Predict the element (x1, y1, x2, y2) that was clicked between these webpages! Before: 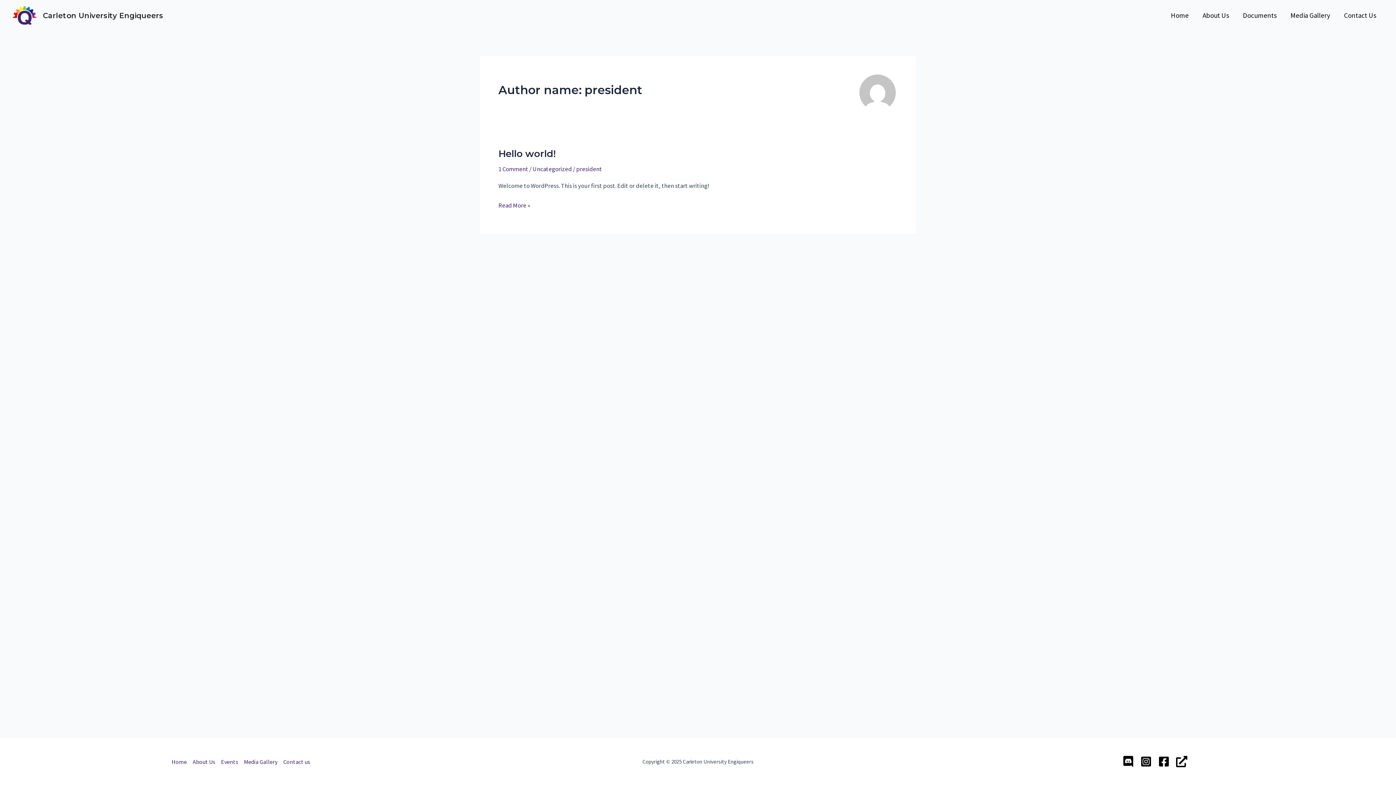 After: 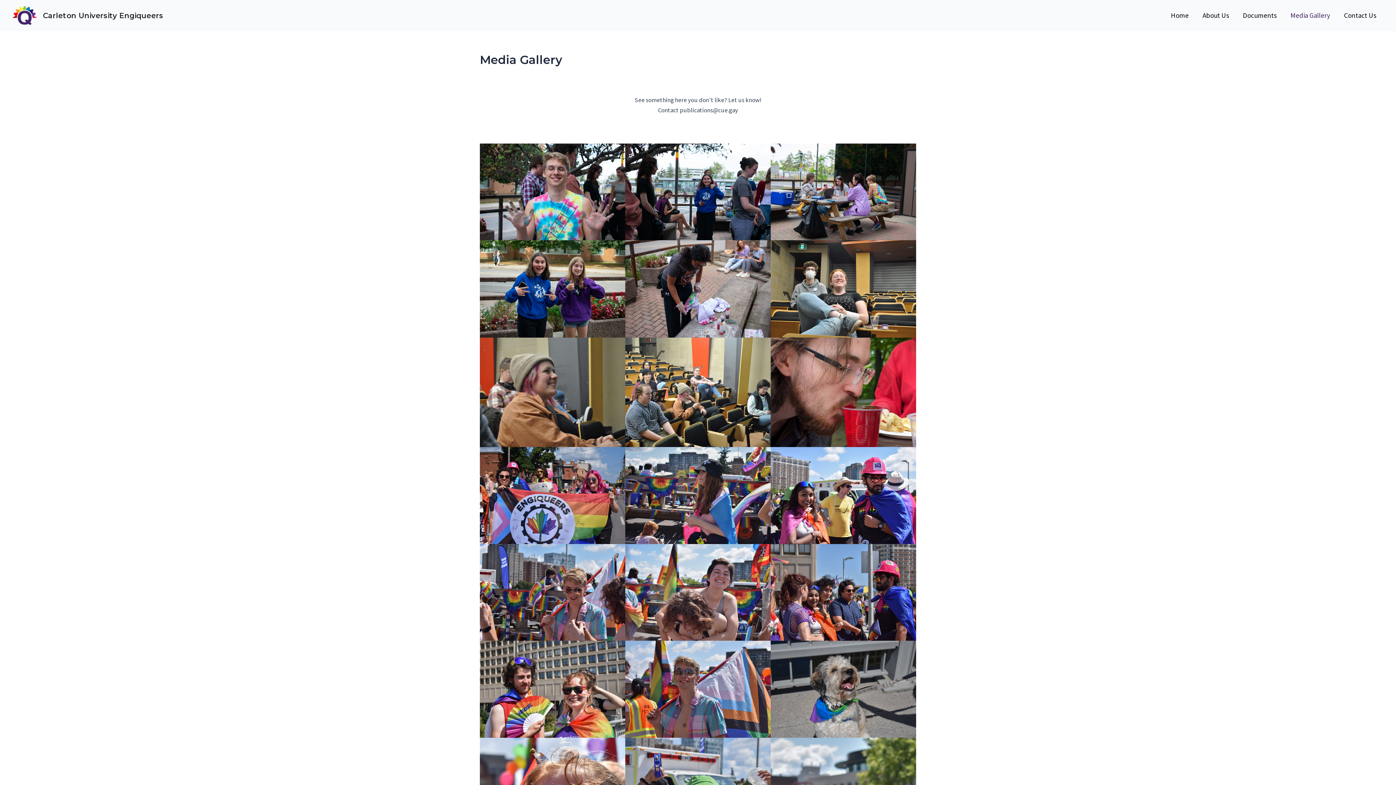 Action: label: Media Gallery bbox: (241, 756, 280, 767)